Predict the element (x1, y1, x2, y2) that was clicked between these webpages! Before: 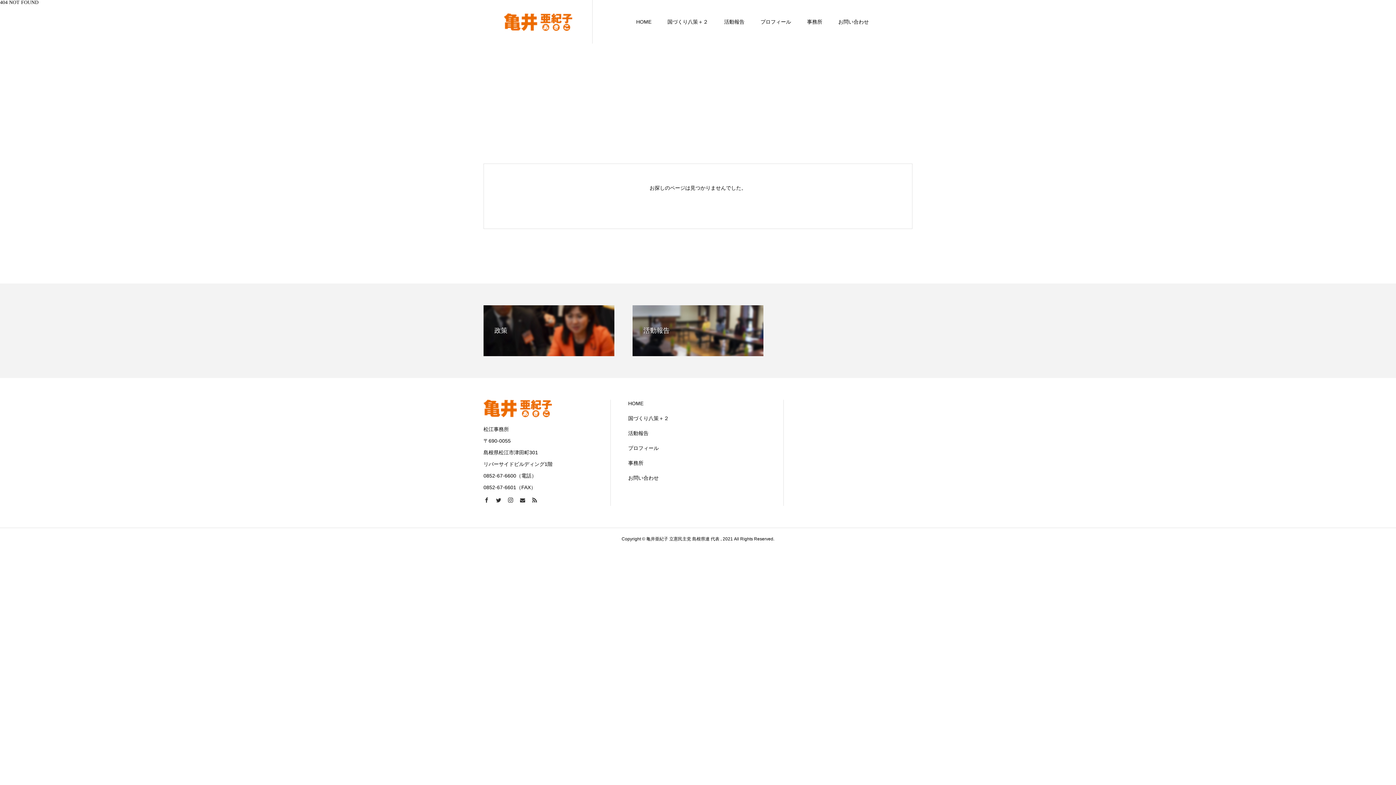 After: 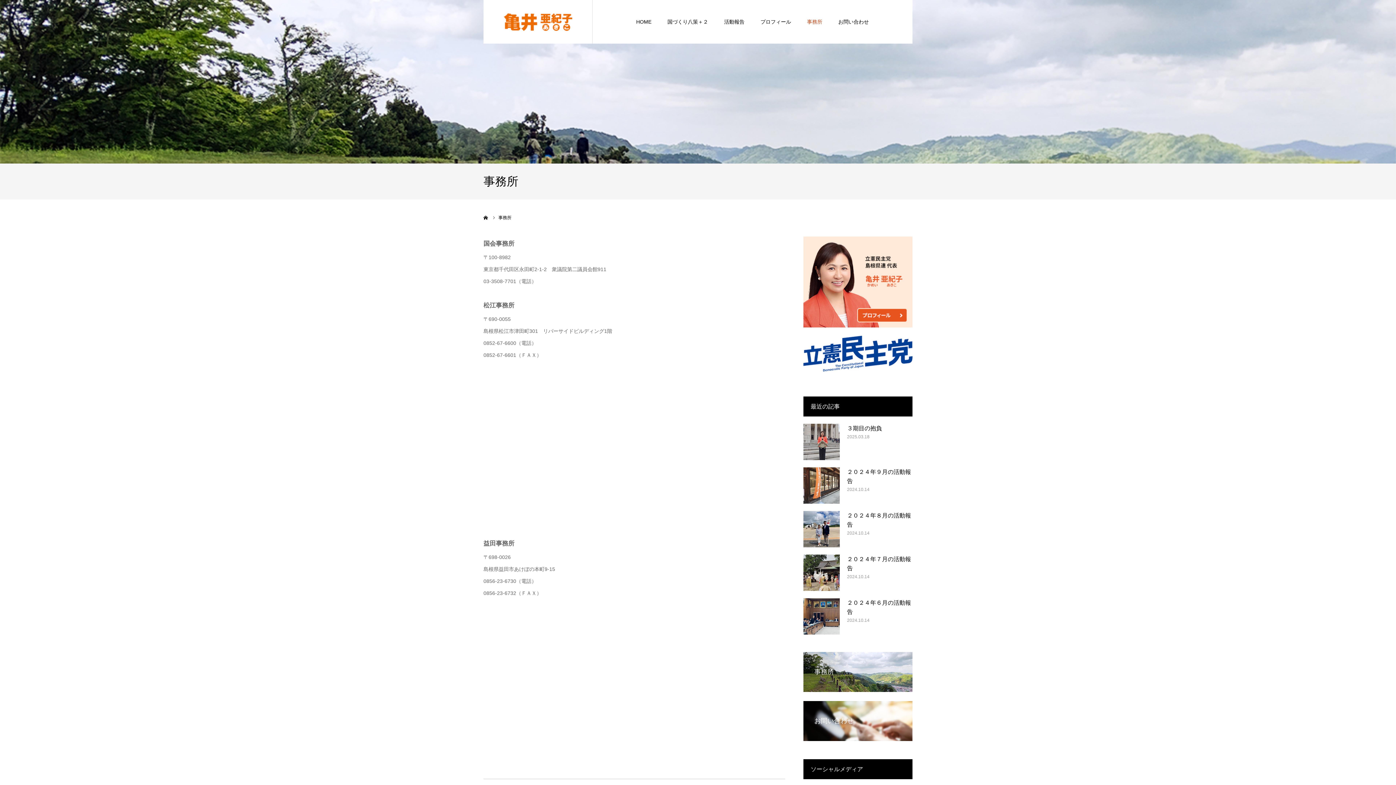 Action: label: 事務所 bbox: (628, 459, 766, 467)